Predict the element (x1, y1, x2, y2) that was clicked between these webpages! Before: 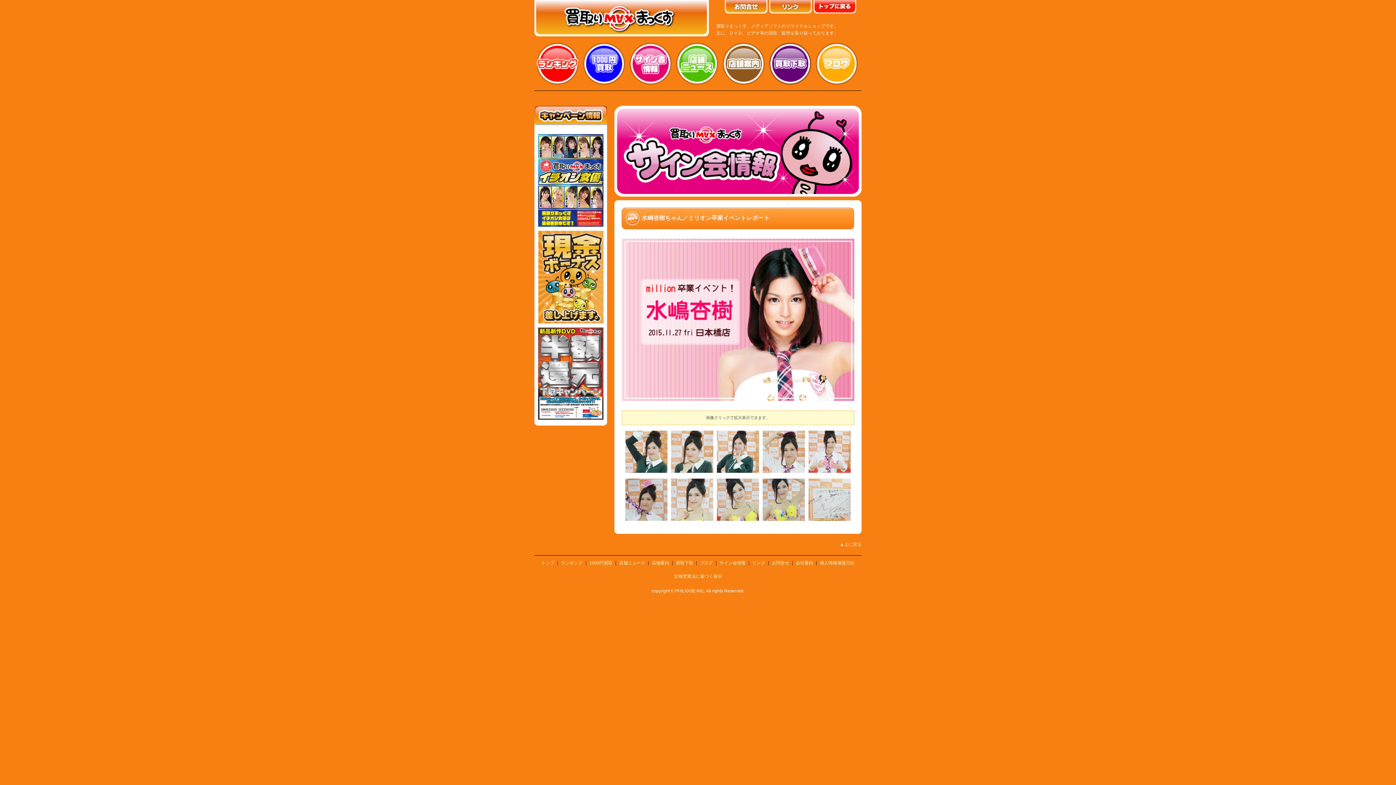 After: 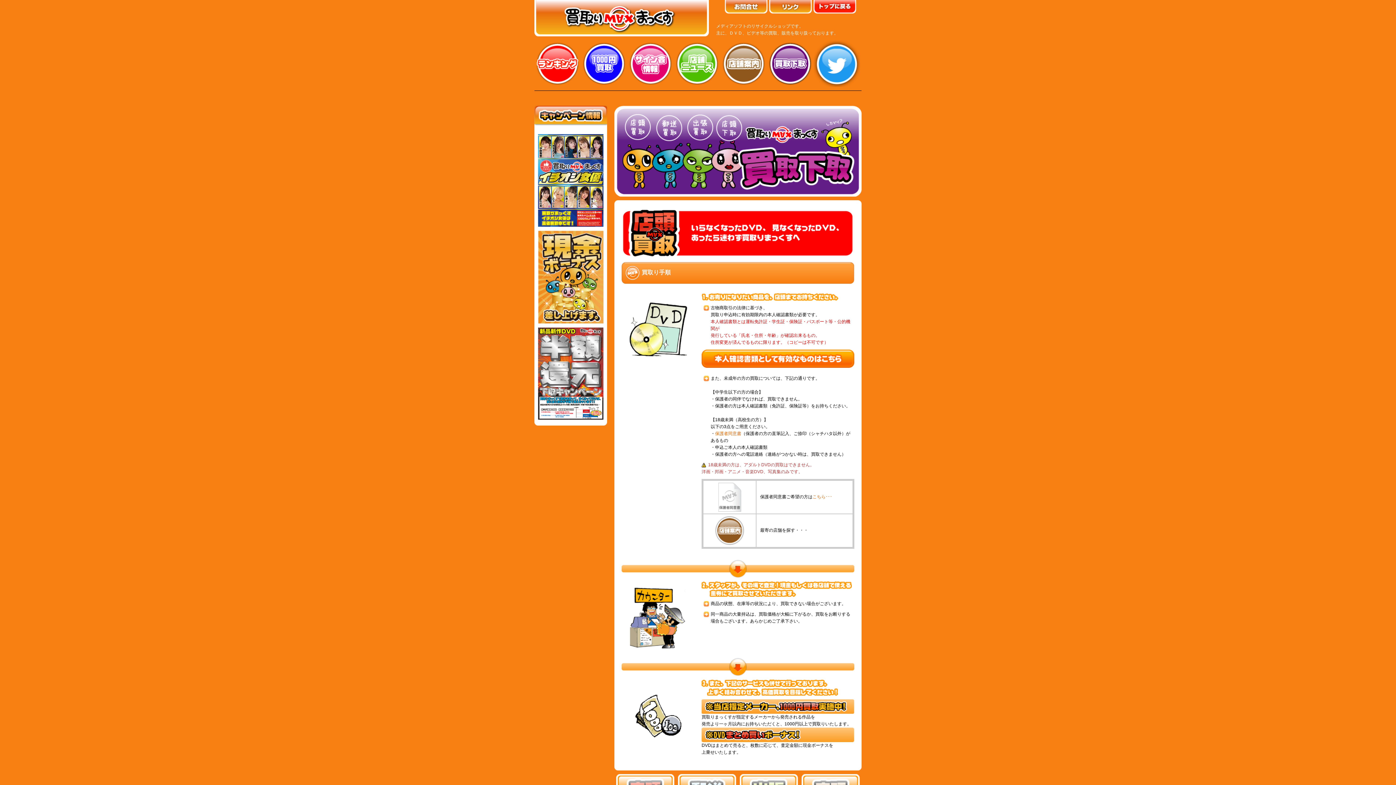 Action: label: 買取り下取り bbox: (767, 40, 813, 86)